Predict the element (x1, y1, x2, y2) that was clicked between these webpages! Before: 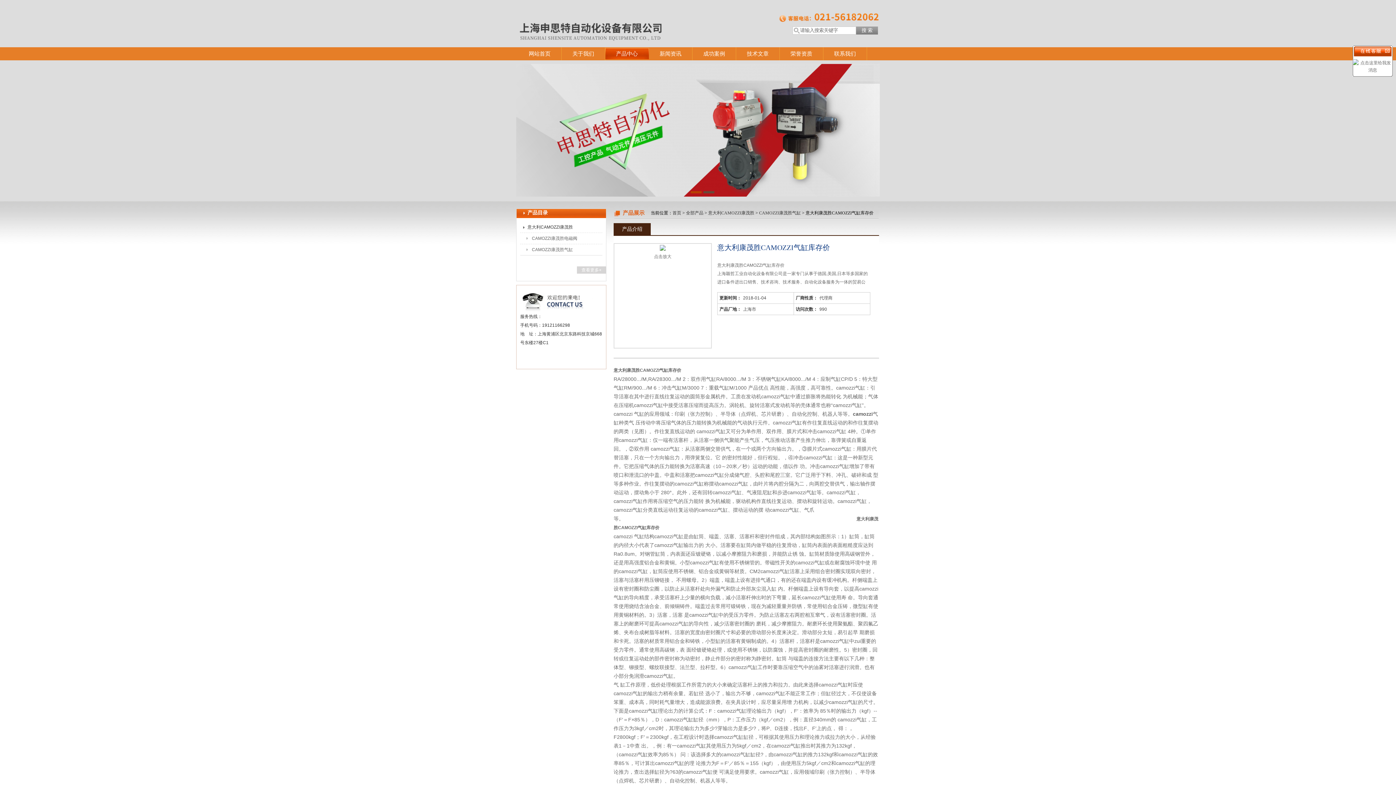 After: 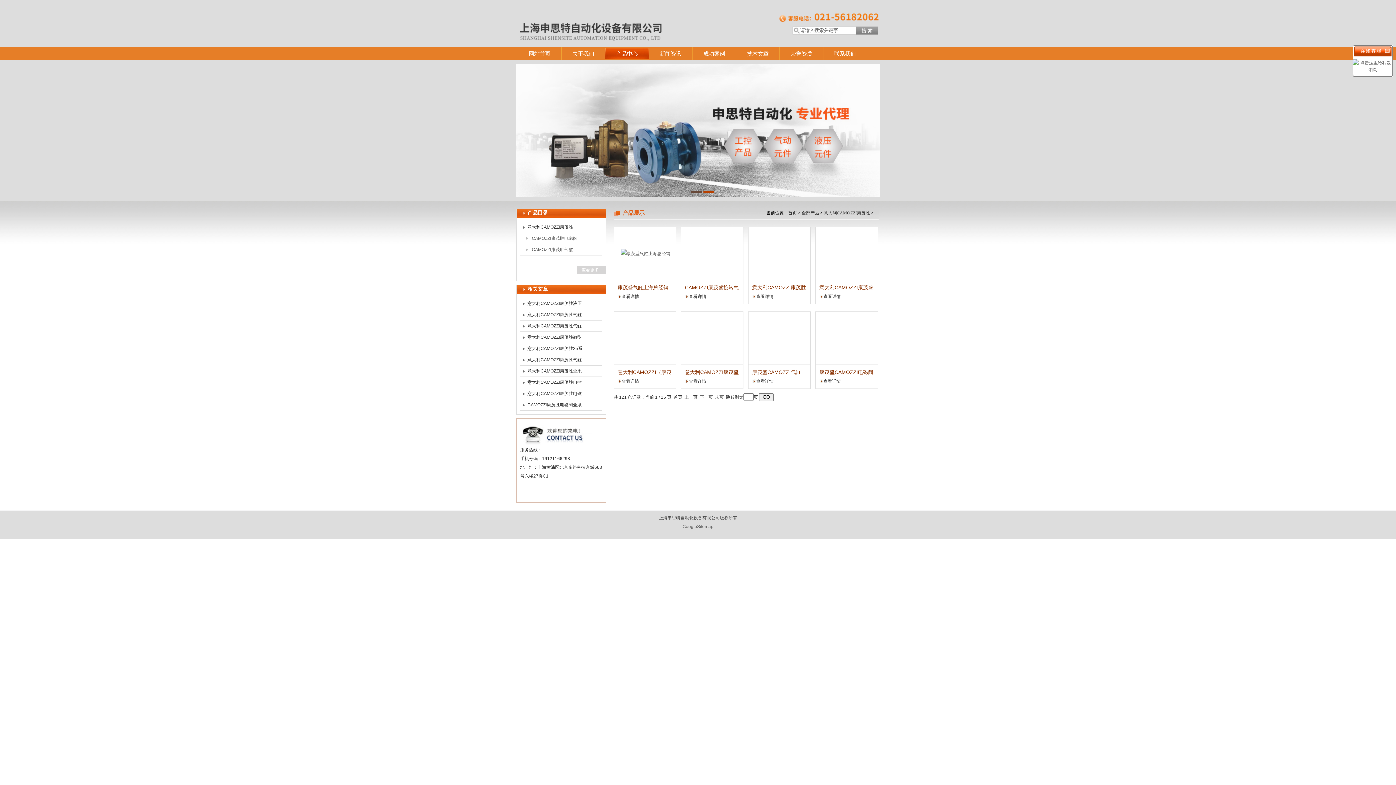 Action: label: 意大利CAMOZZI康茂胜 bbox: (708, 210, 754, 215)